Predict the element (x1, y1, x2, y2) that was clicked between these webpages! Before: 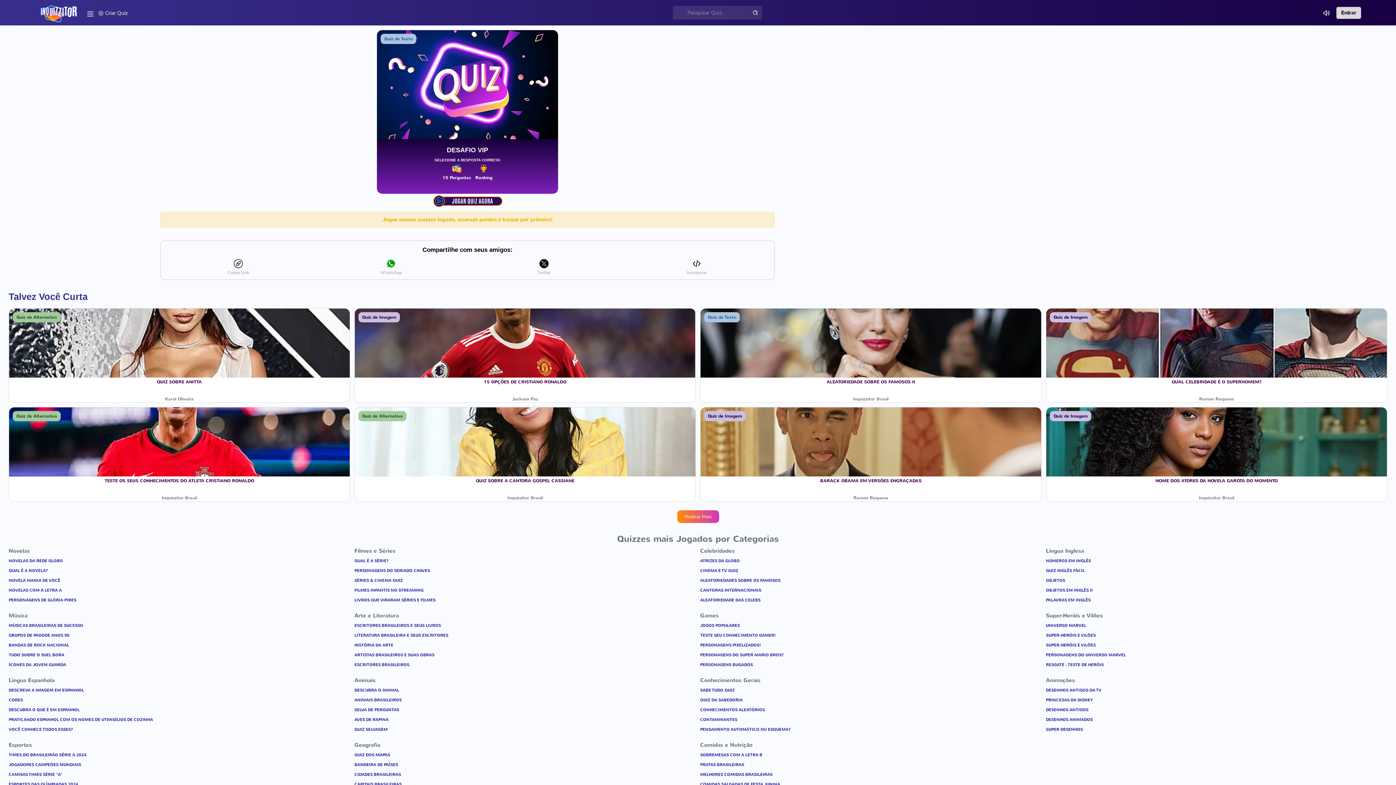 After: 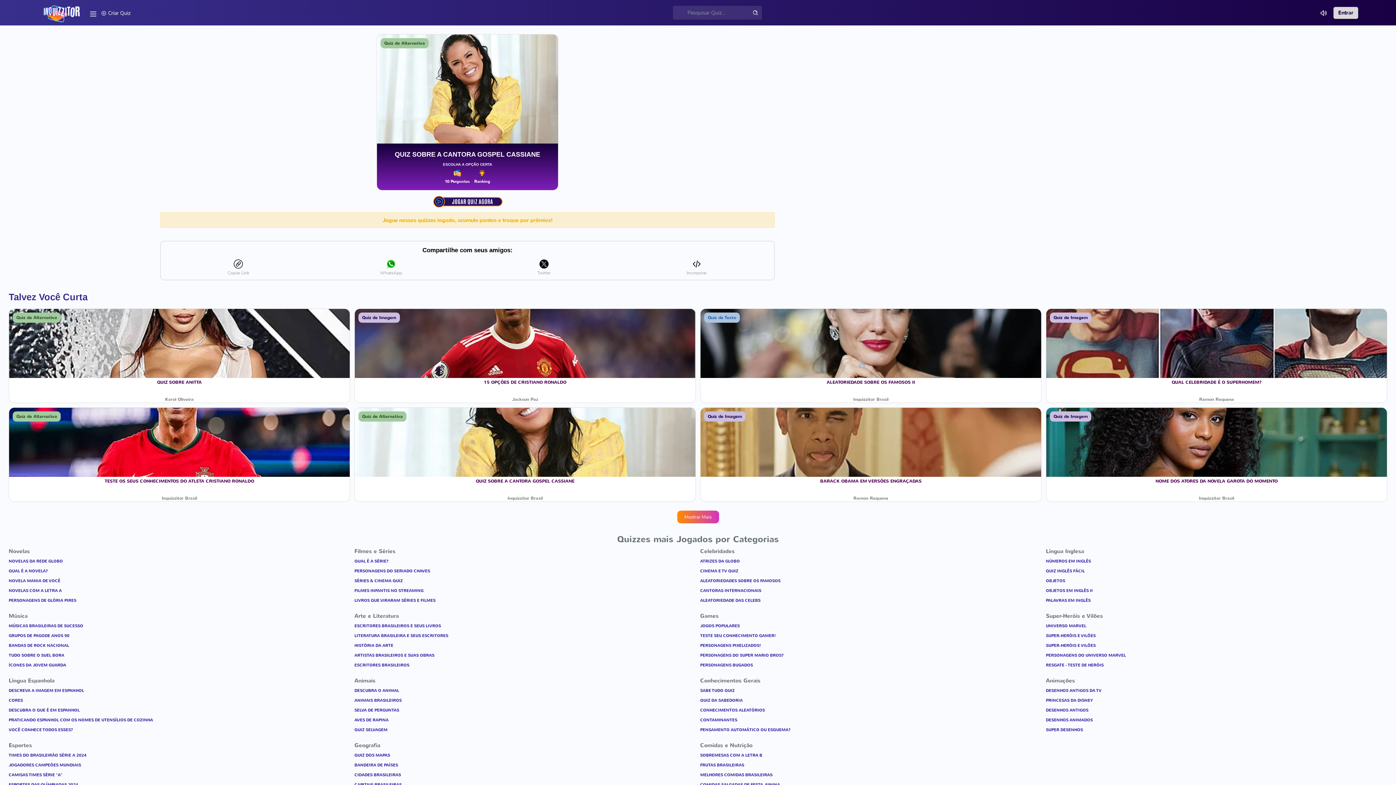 Action: bbox: (354, 437, 695, 444) label: Quiz de Alternativa